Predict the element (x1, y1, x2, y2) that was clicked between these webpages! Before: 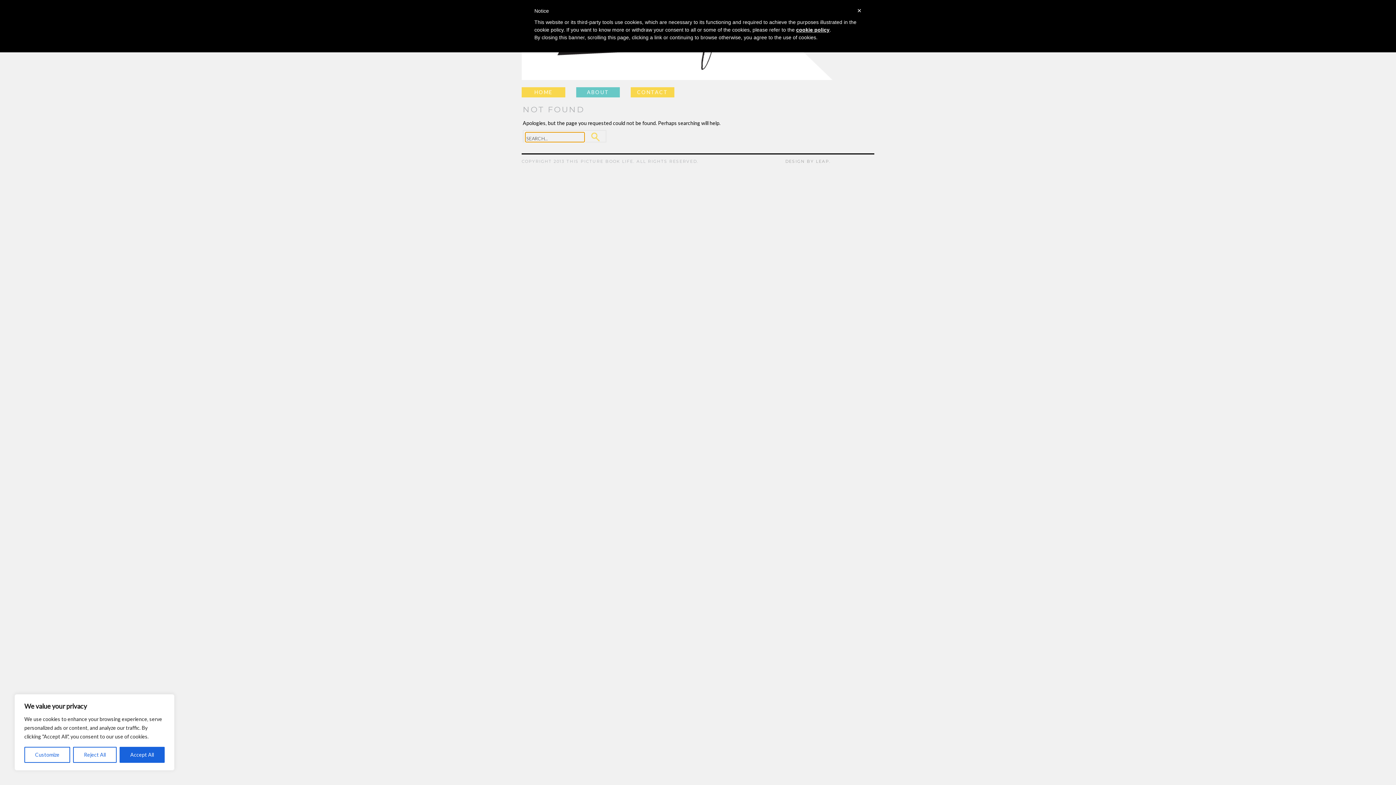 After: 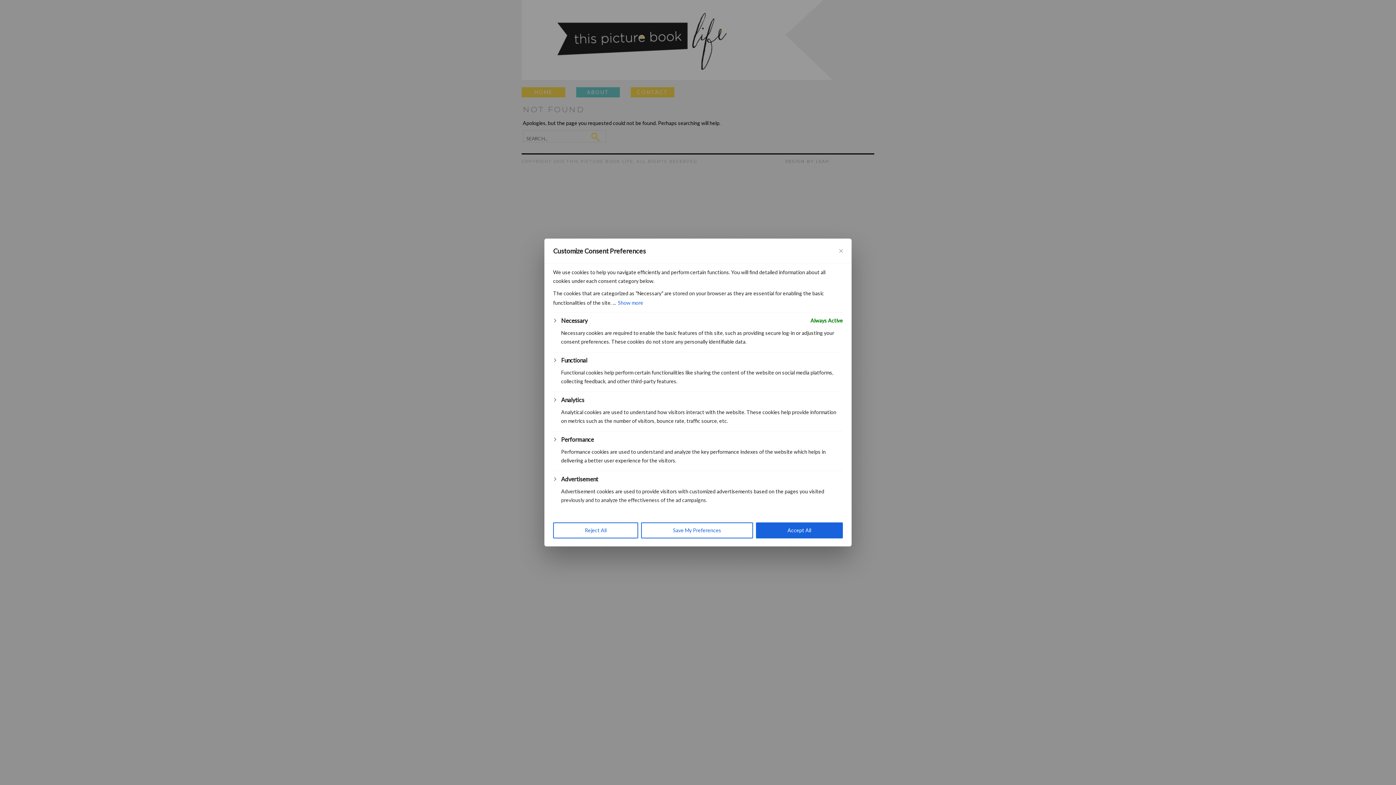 Action: label: Customize bbox: (24, 747, 70, 763)